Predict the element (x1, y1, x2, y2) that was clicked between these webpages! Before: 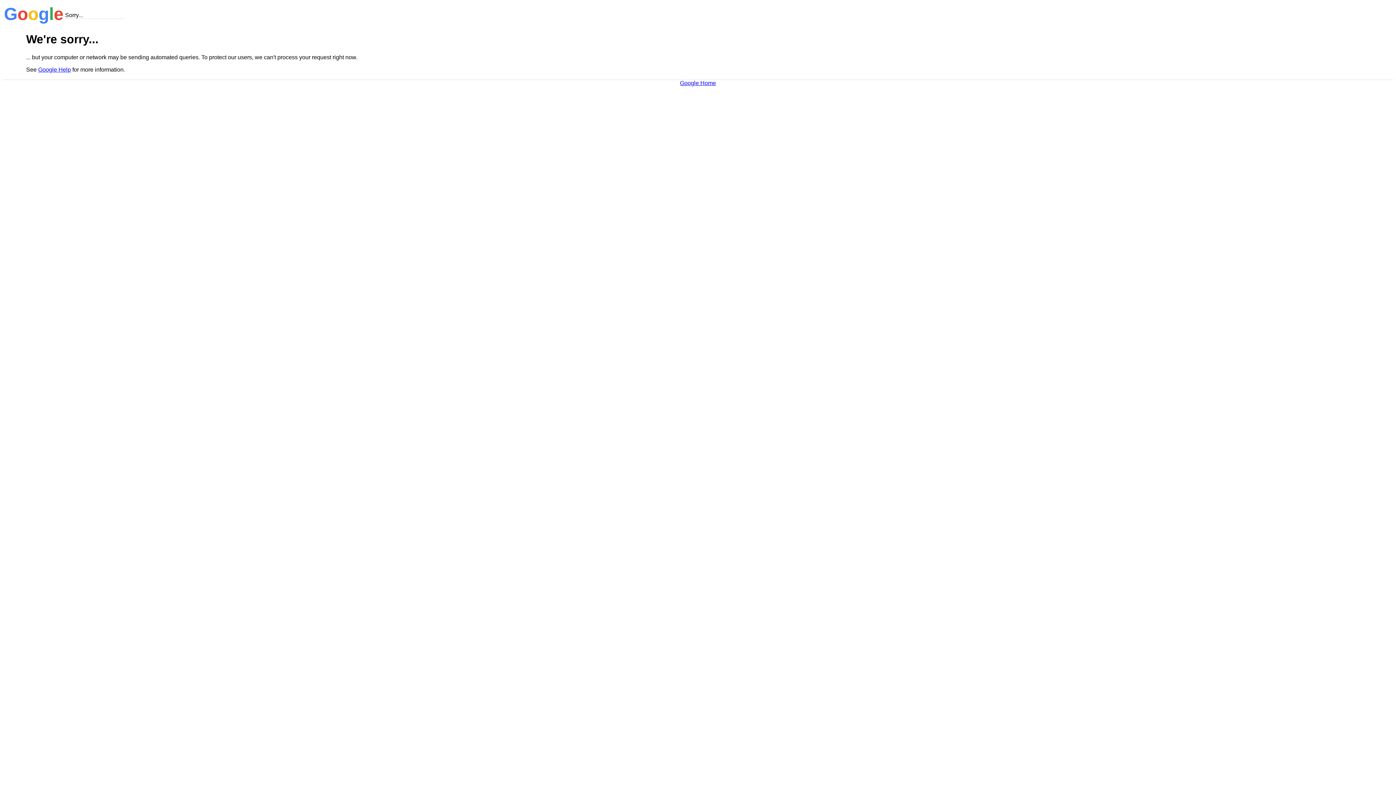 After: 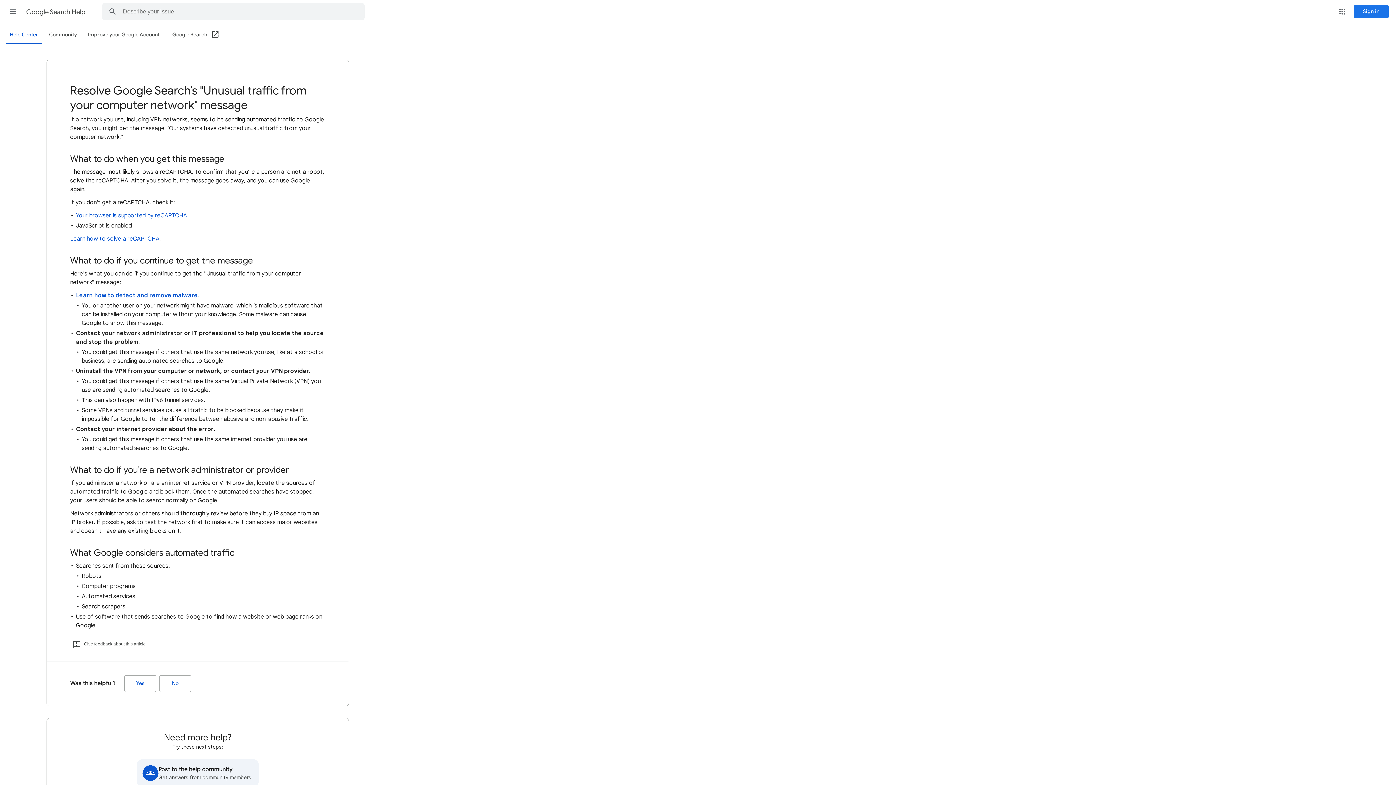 Action: bbox: (38, 66, 70, 72) label: Google Help